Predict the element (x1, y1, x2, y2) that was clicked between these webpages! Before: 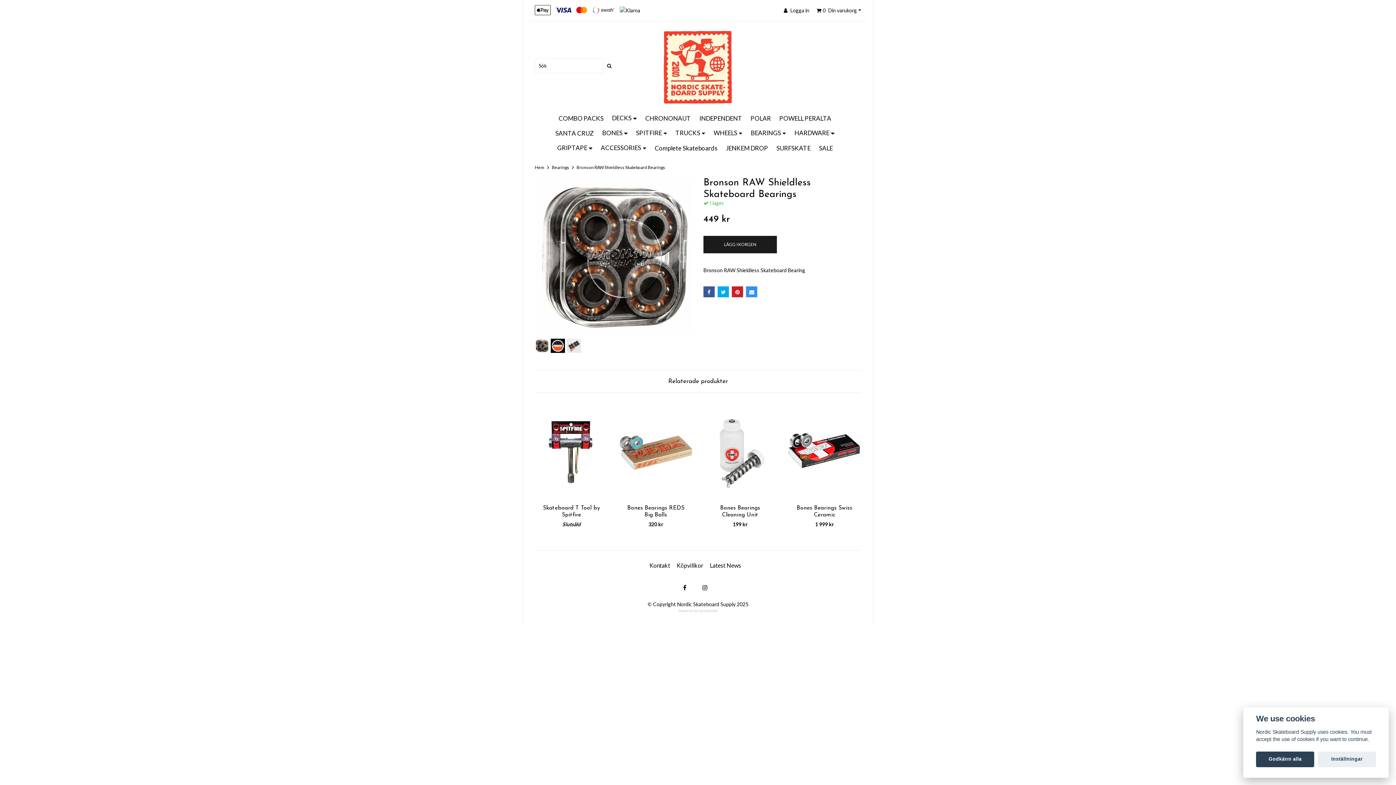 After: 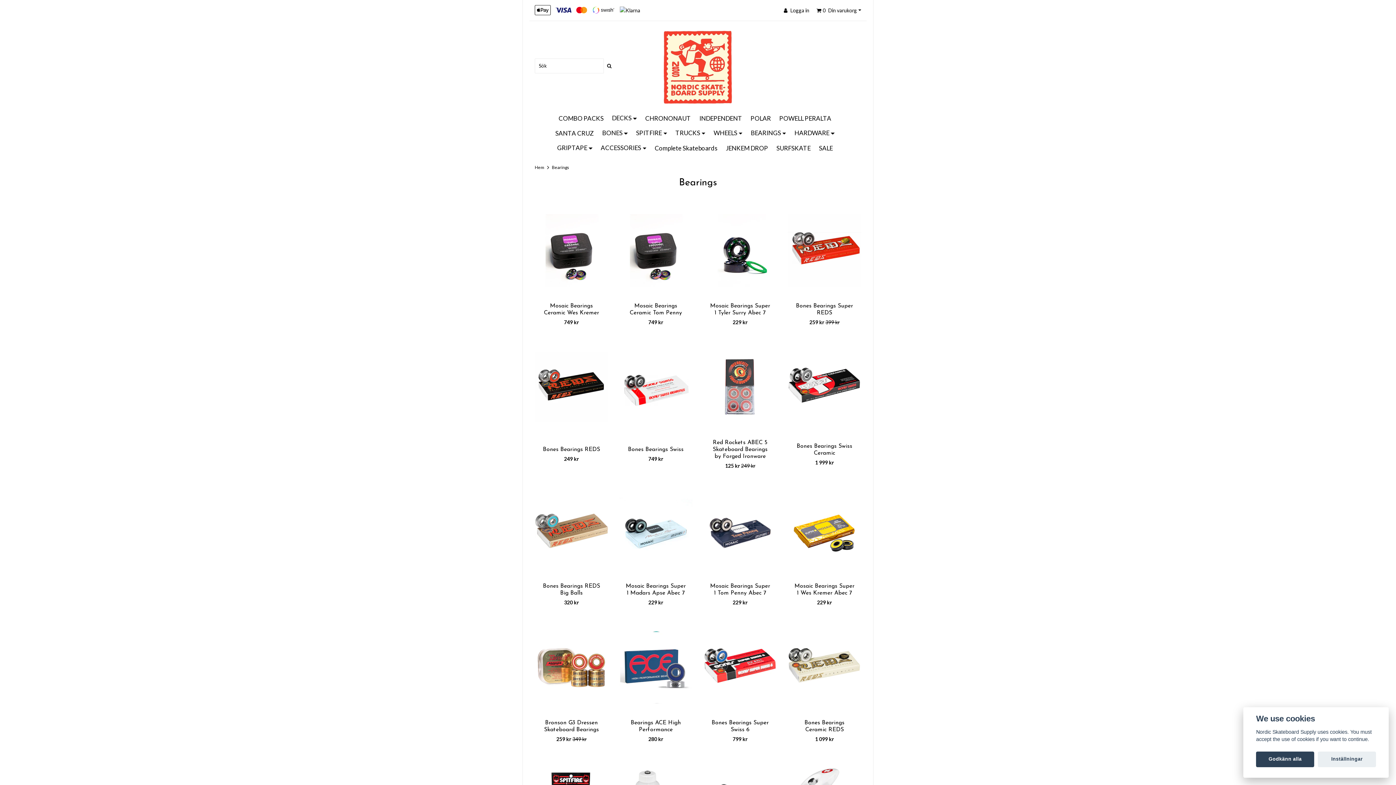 Action: bbox: (749, 126, 787, 139) label: BEARINGS